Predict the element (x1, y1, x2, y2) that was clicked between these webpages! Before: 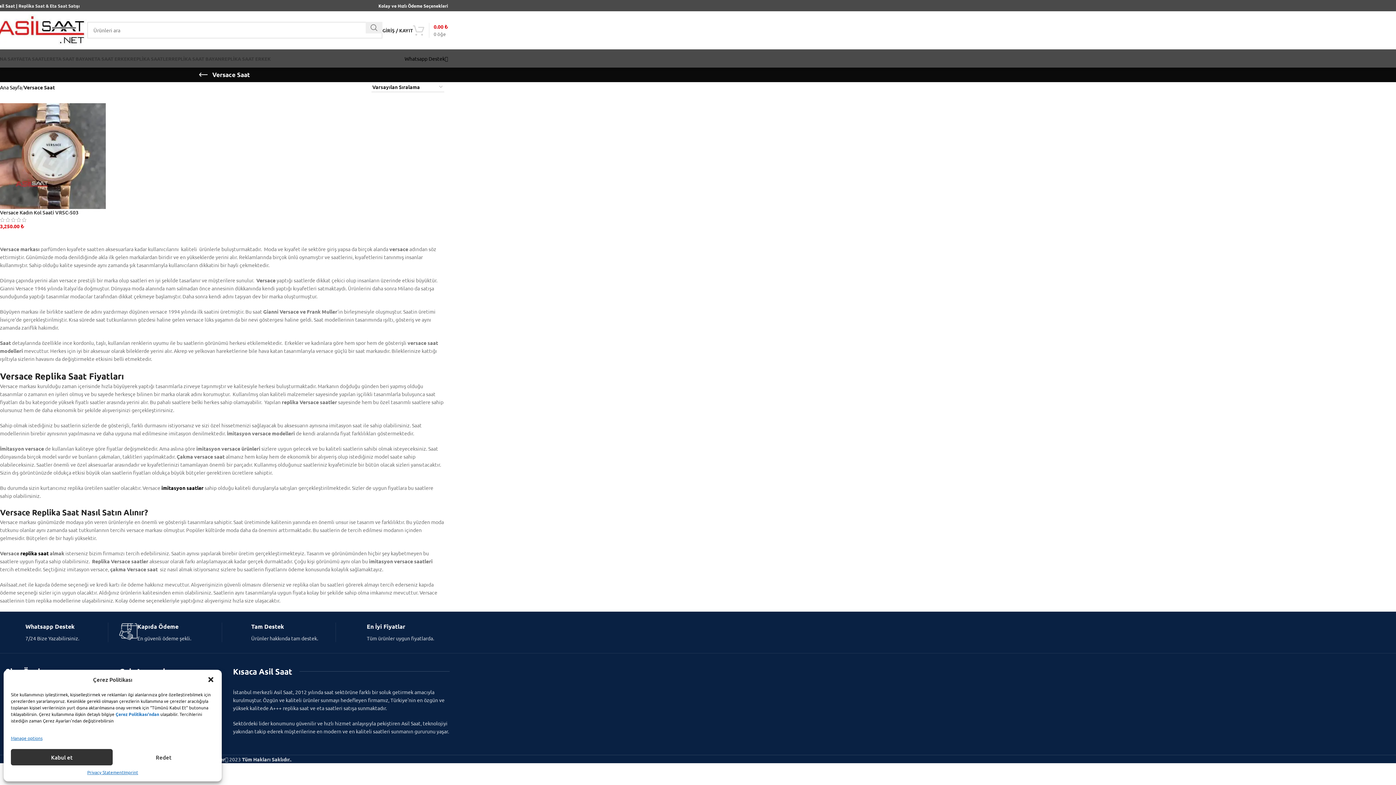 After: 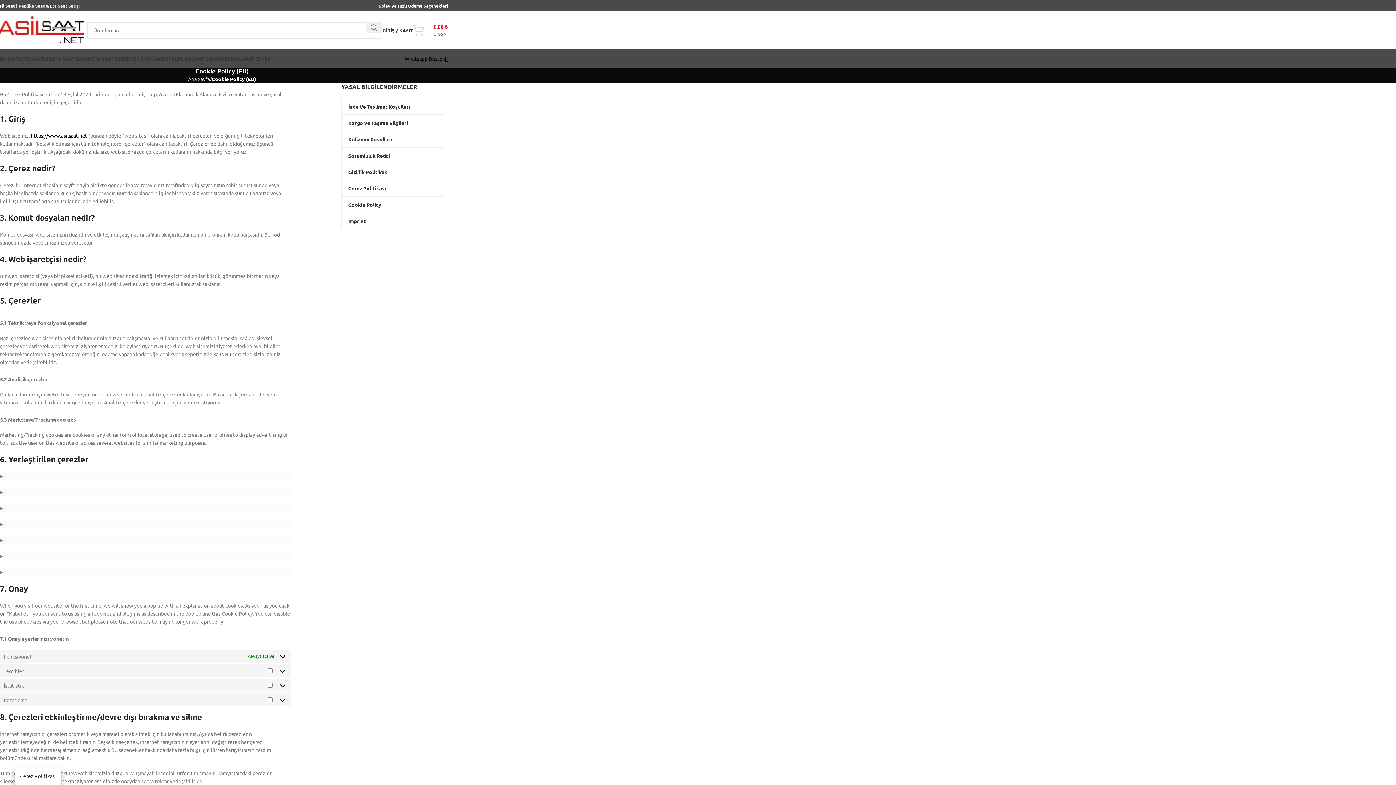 Action: label: Çerez Politikası'ndan bbox: (115, 711, 159, 717)